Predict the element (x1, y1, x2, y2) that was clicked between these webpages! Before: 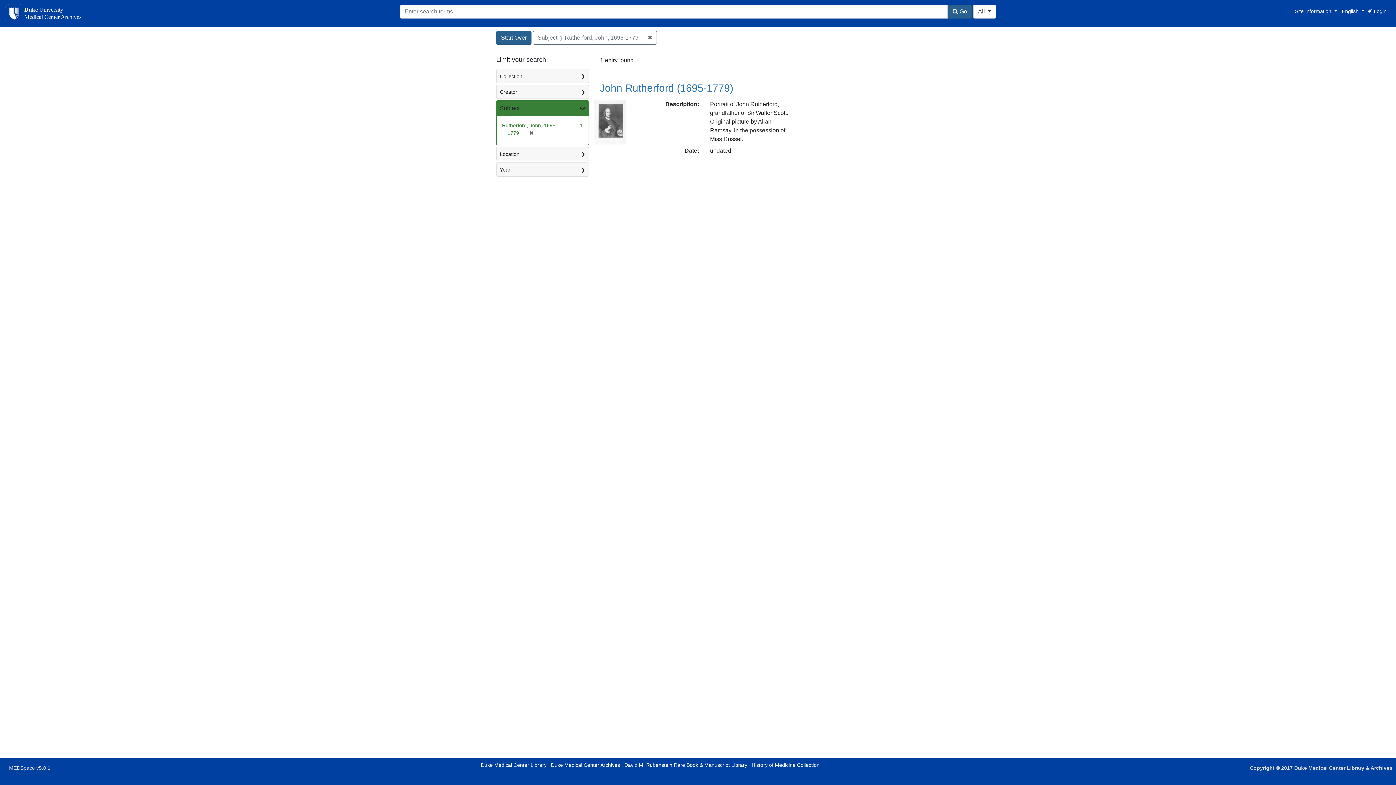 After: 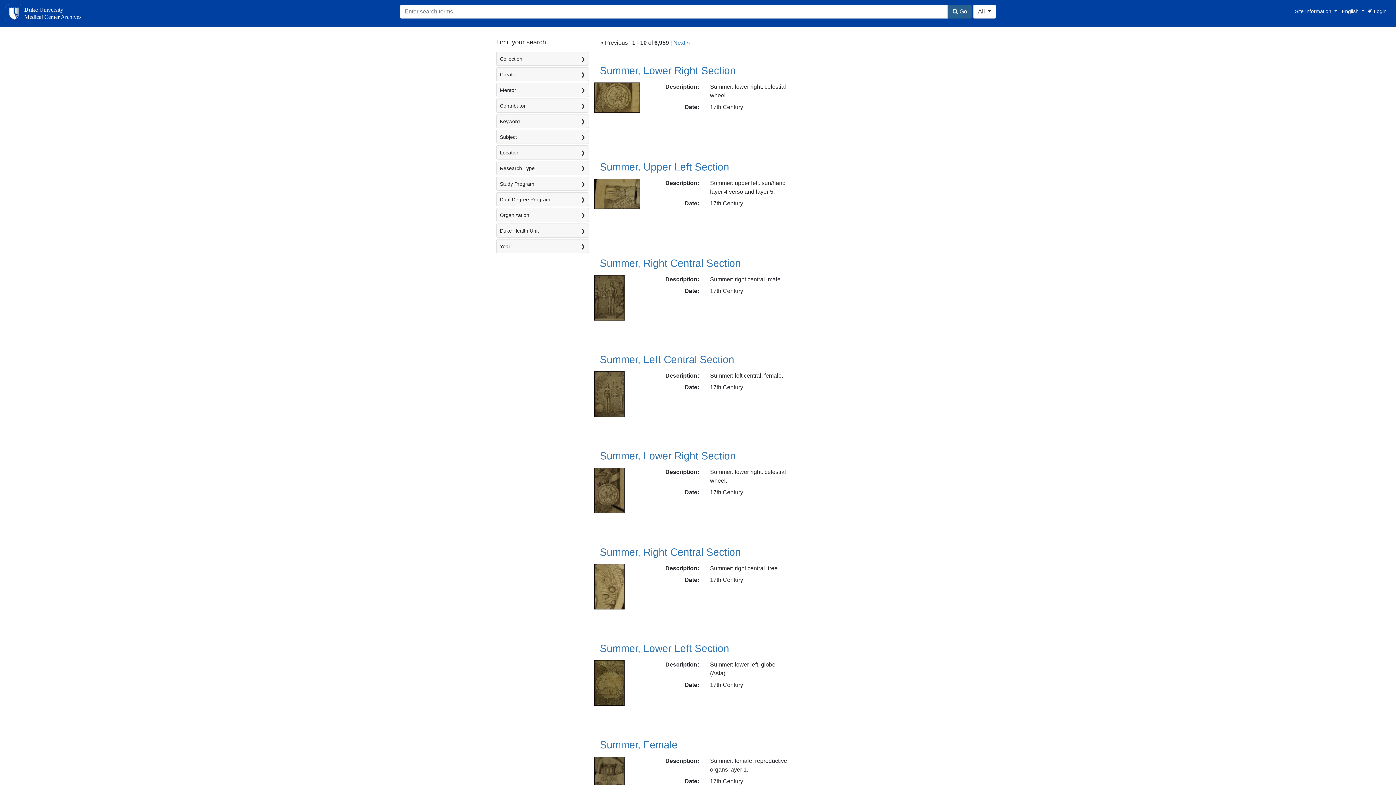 Action: label: ✖
[remove] bbox: (526, 130, 533, 136)